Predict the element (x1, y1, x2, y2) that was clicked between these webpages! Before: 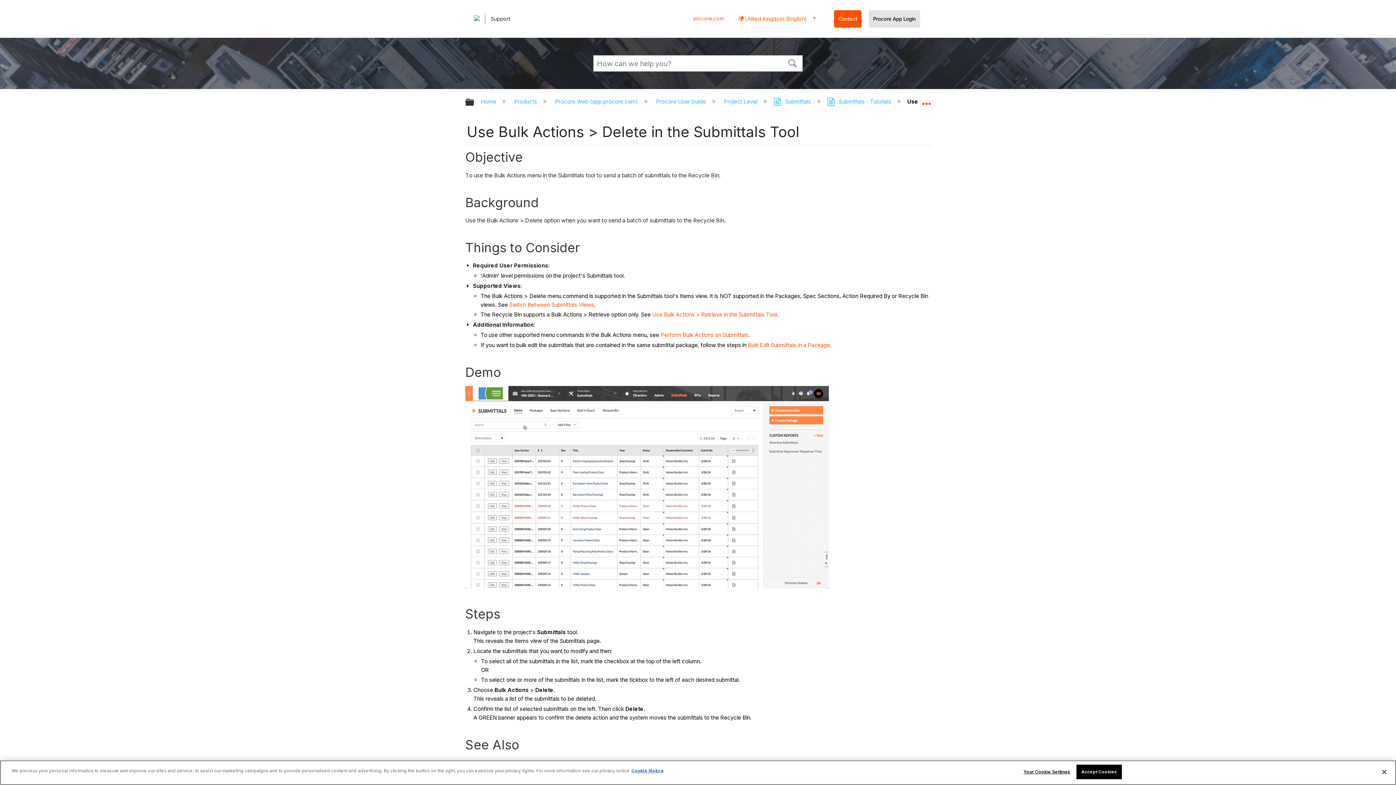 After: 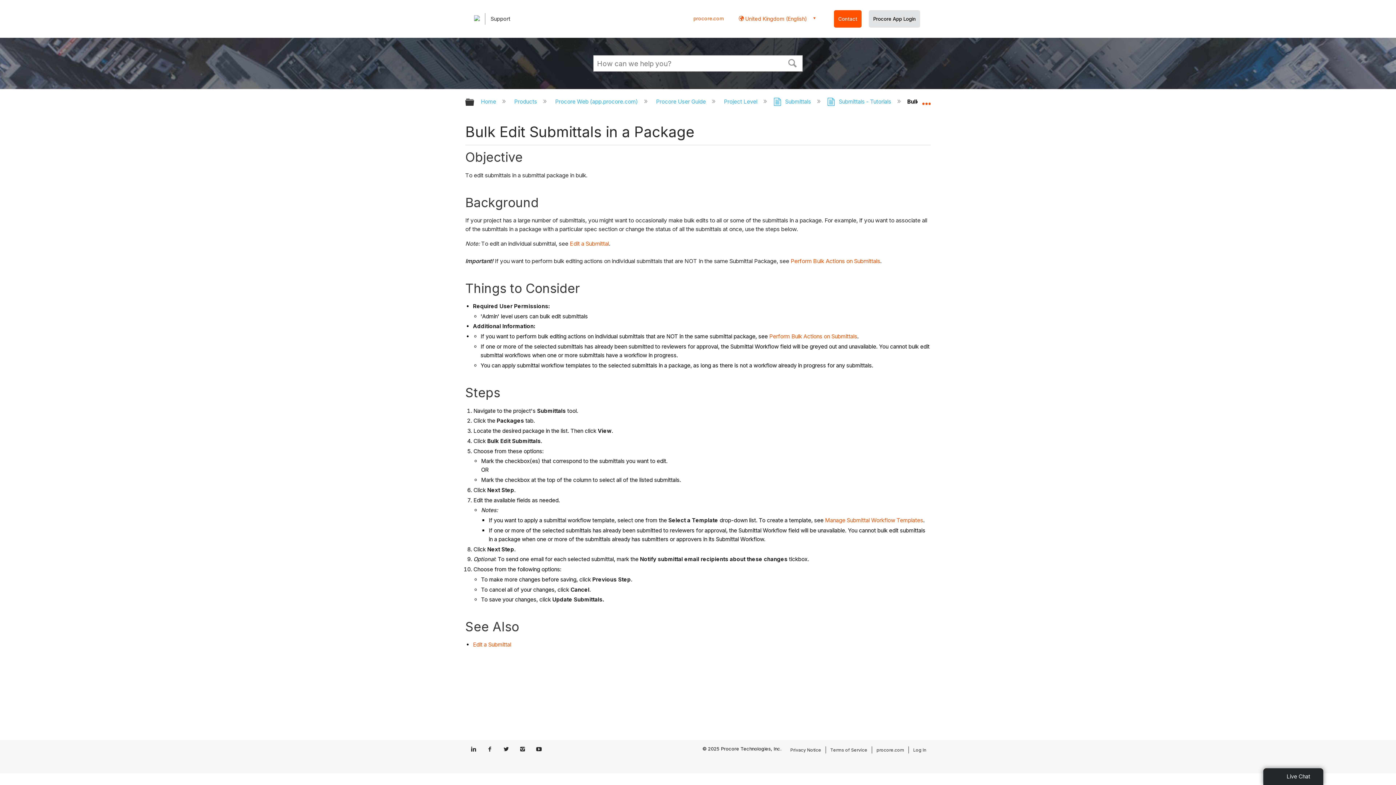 Action: bbox: (748, 341, 830, 348) label: Bulk Edit Submittals in a Package